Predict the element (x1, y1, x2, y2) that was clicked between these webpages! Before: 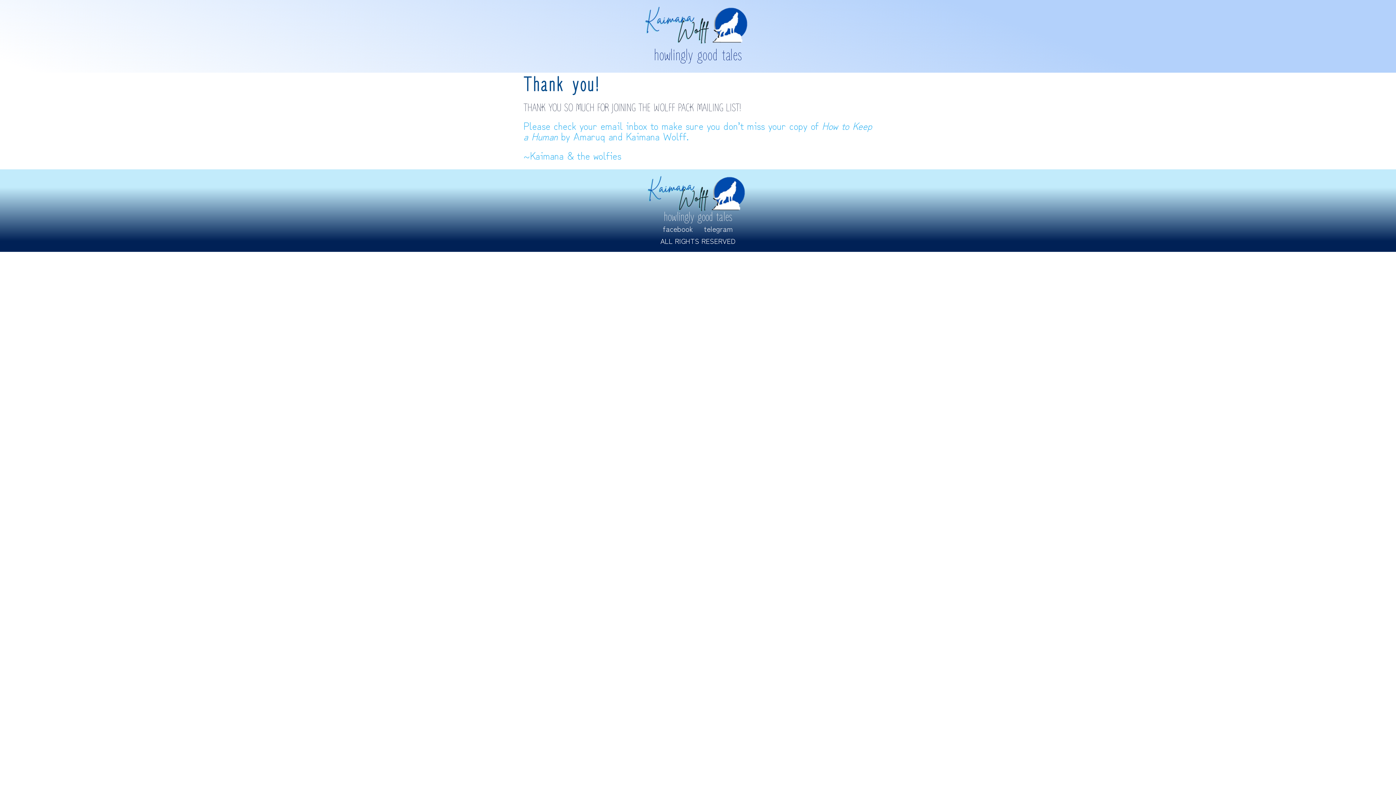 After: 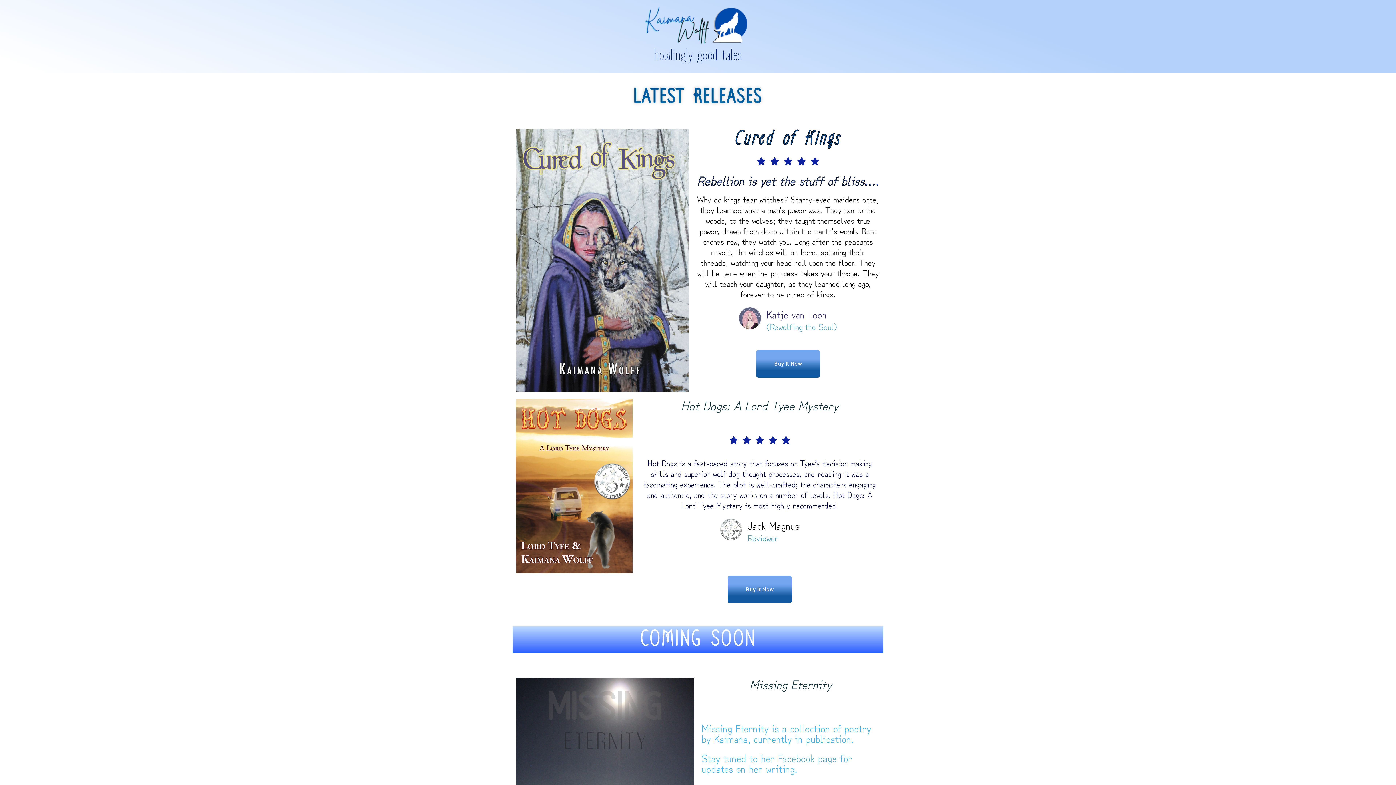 Action: bbox: (634, 175, 761, 211)